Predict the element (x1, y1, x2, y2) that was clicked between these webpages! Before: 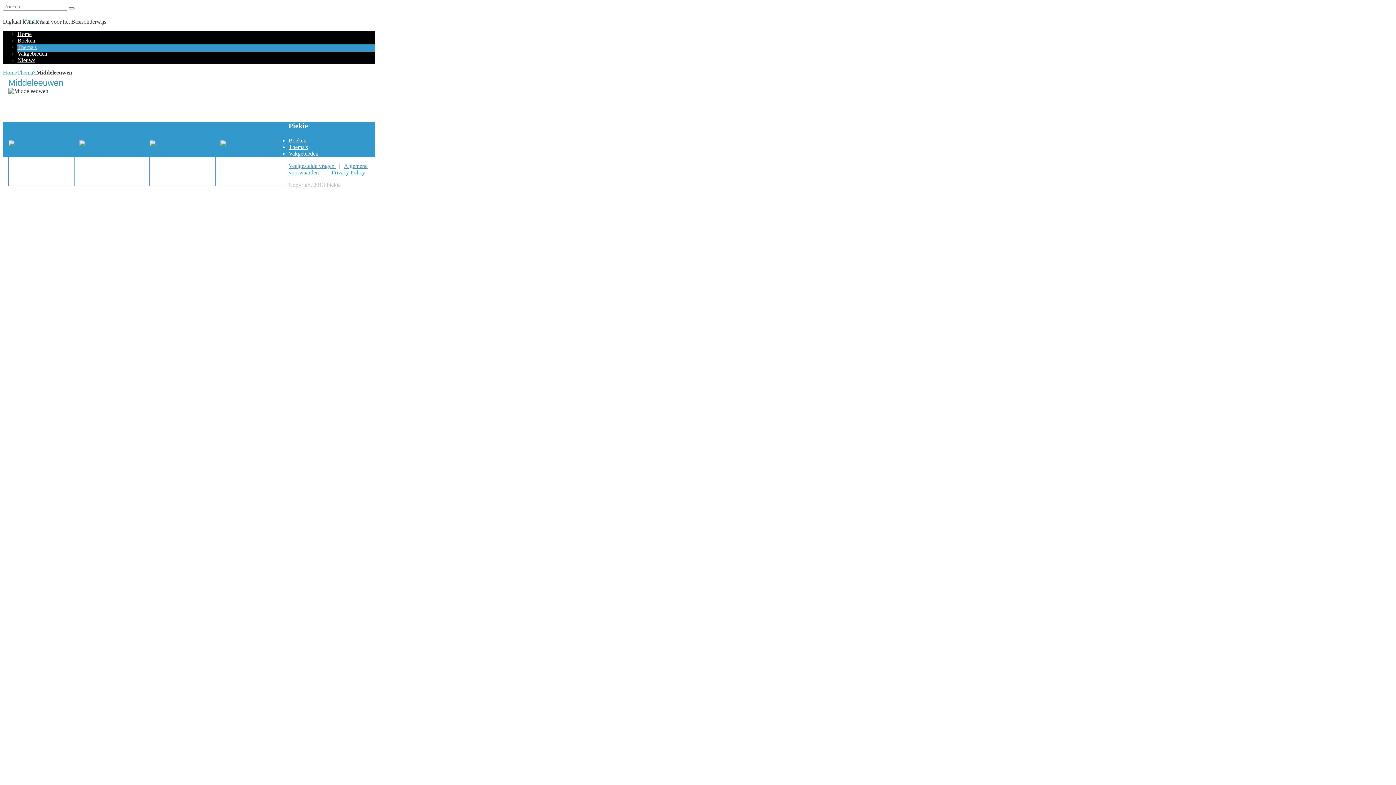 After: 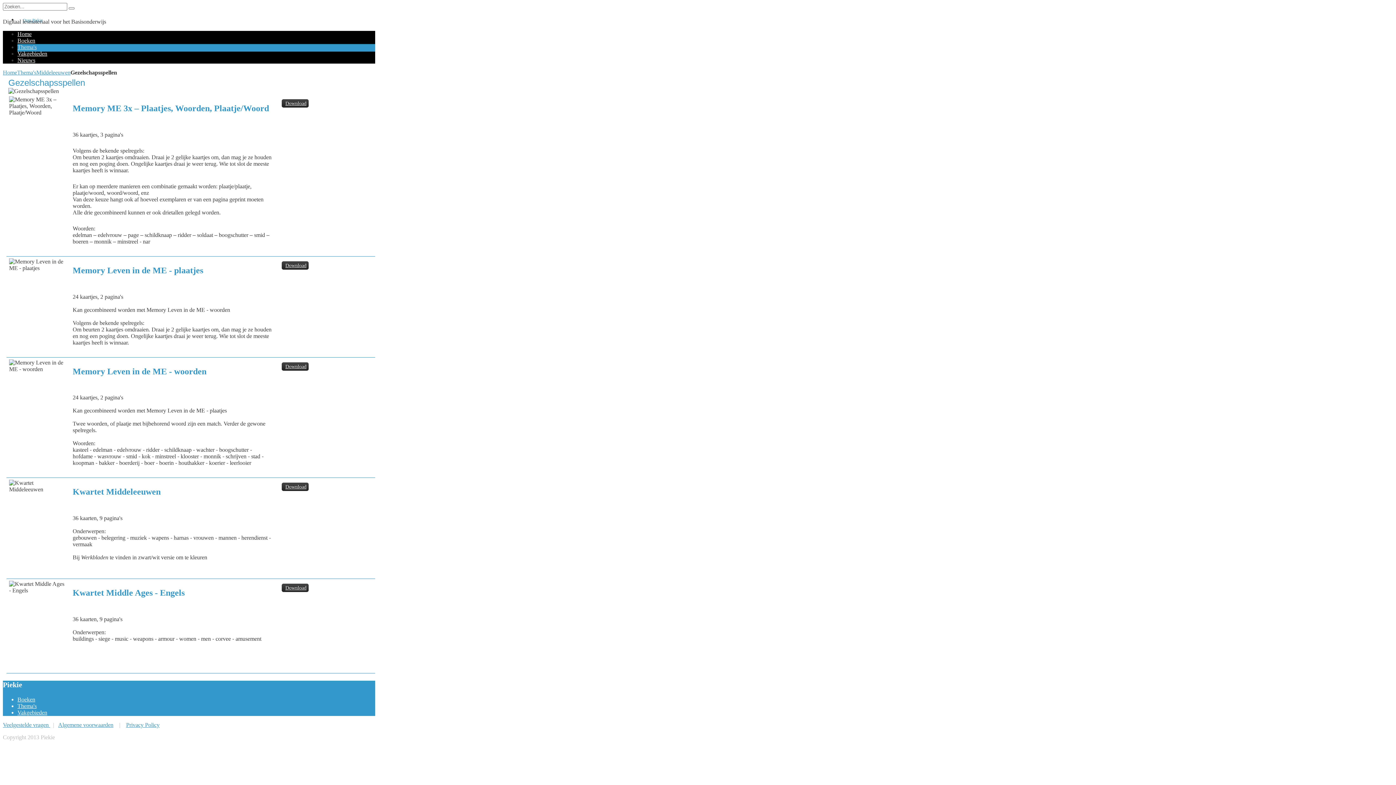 Action: label: Gezelschapsspellen bbox: (91, 125, 126, 130)